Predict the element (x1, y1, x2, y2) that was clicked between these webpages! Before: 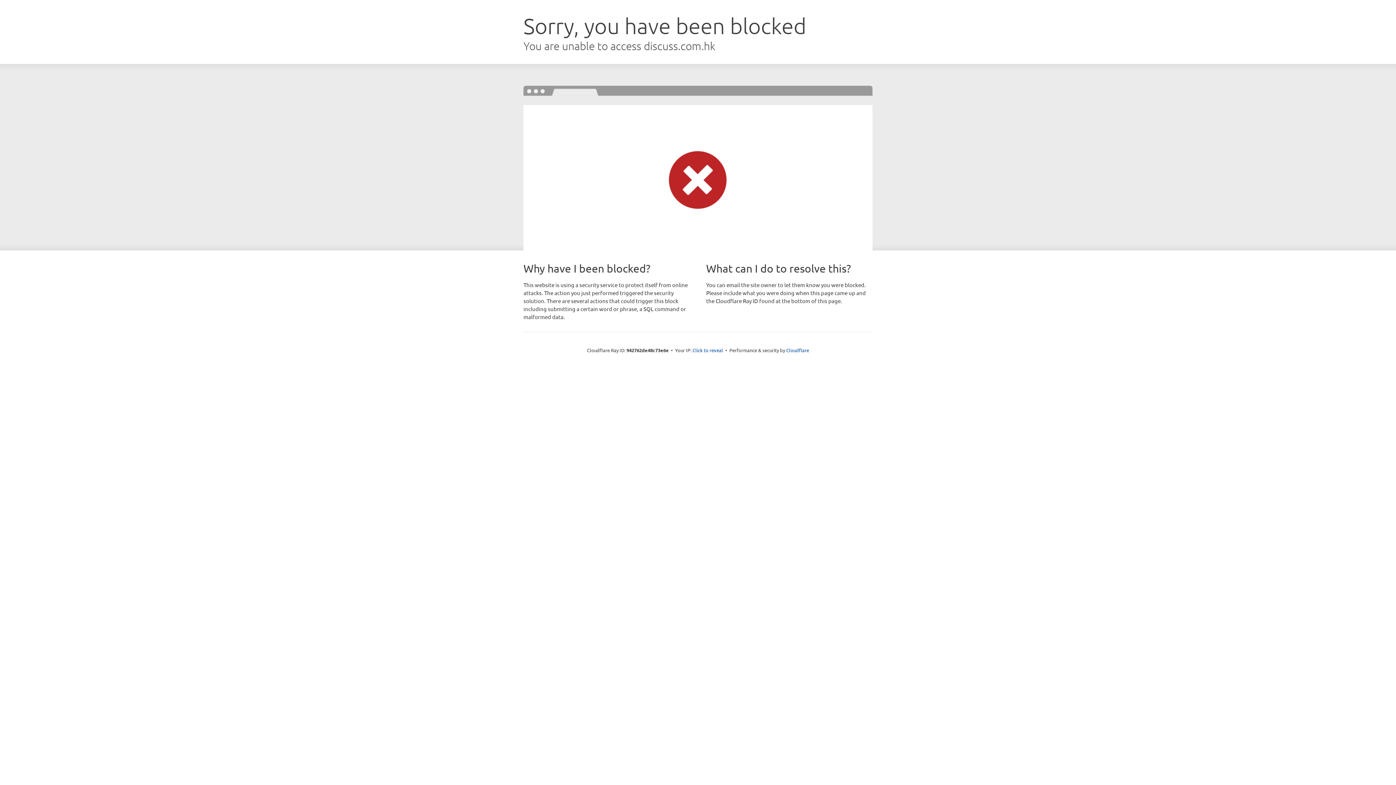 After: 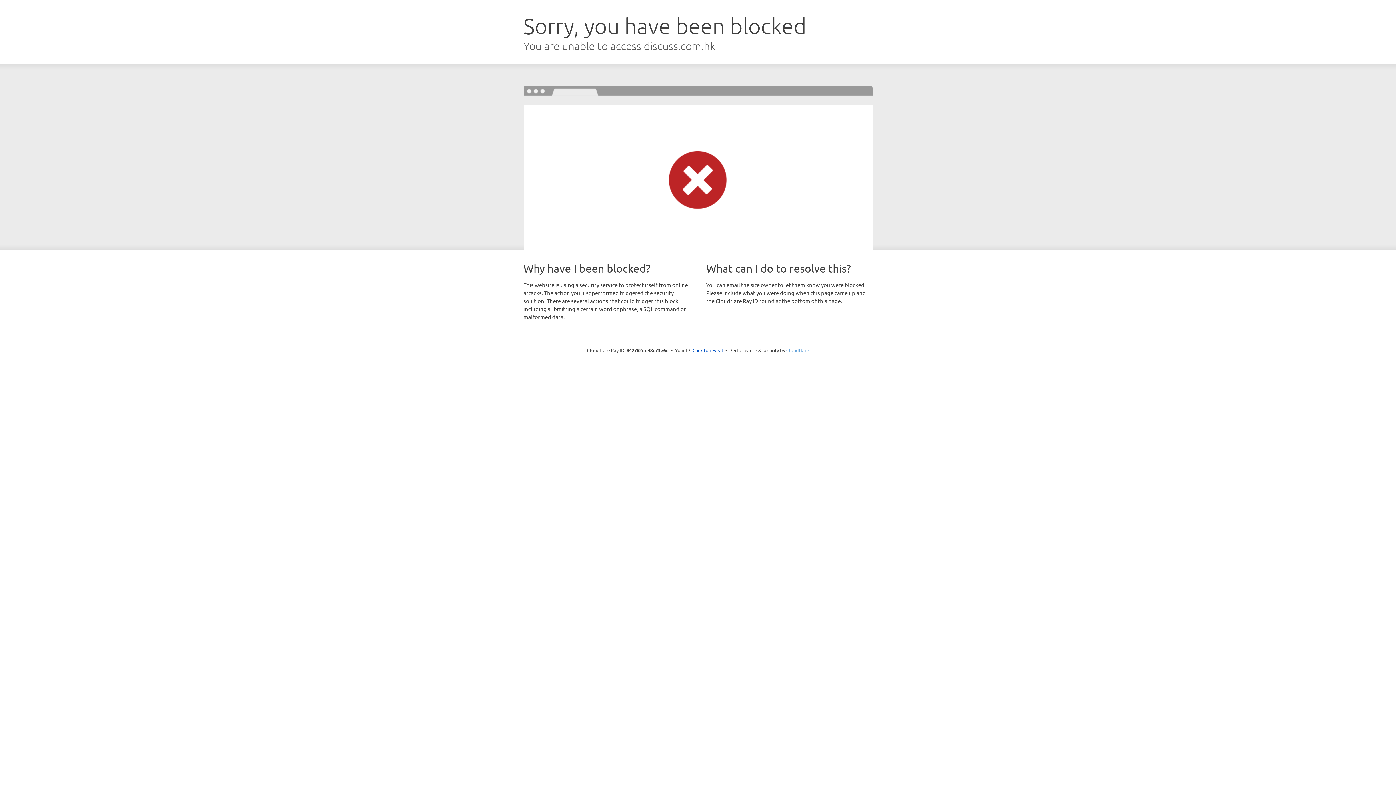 Action: bbox: (786, 347, 809, 353) label: Cloudflare